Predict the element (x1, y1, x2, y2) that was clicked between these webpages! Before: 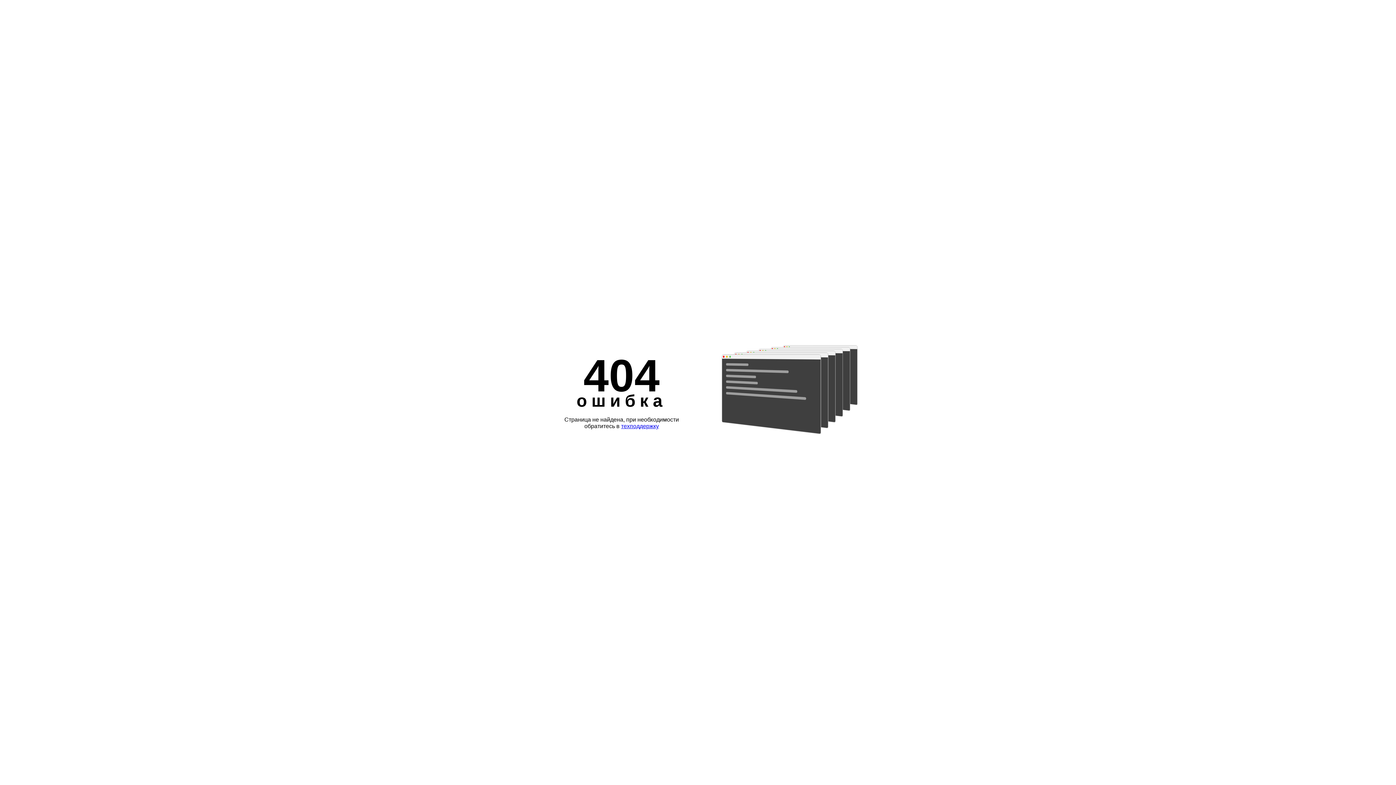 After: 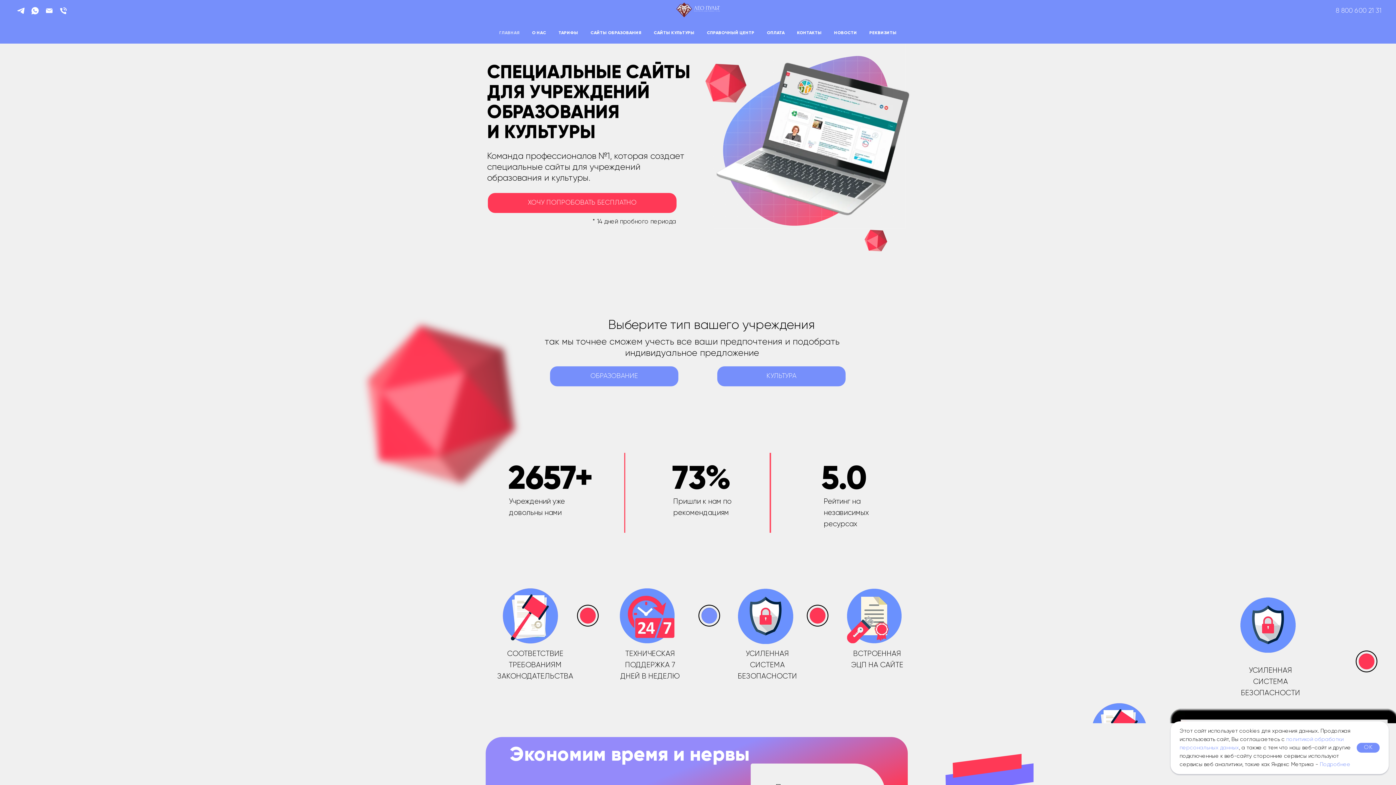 Action: bbox: (621, 423, 659, 429) label: техподдержку